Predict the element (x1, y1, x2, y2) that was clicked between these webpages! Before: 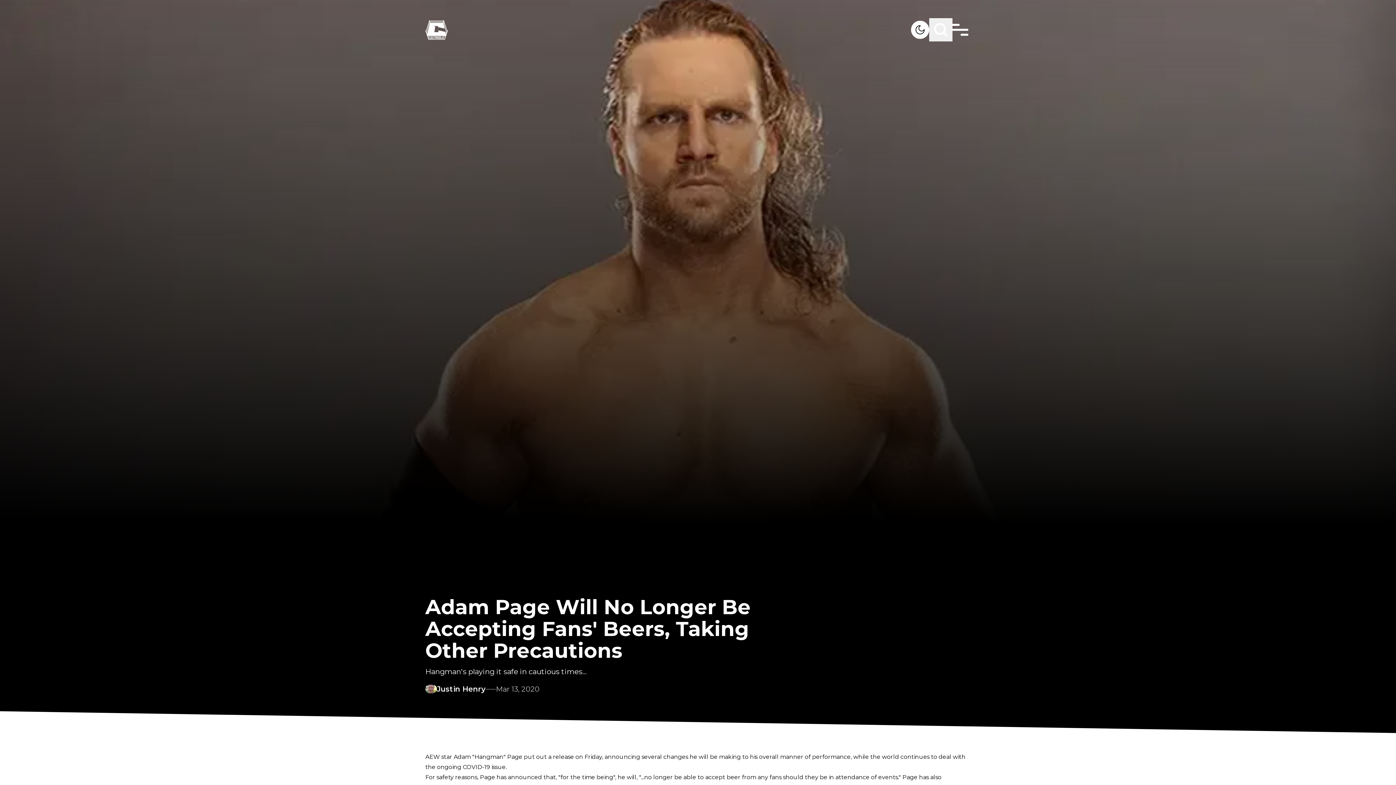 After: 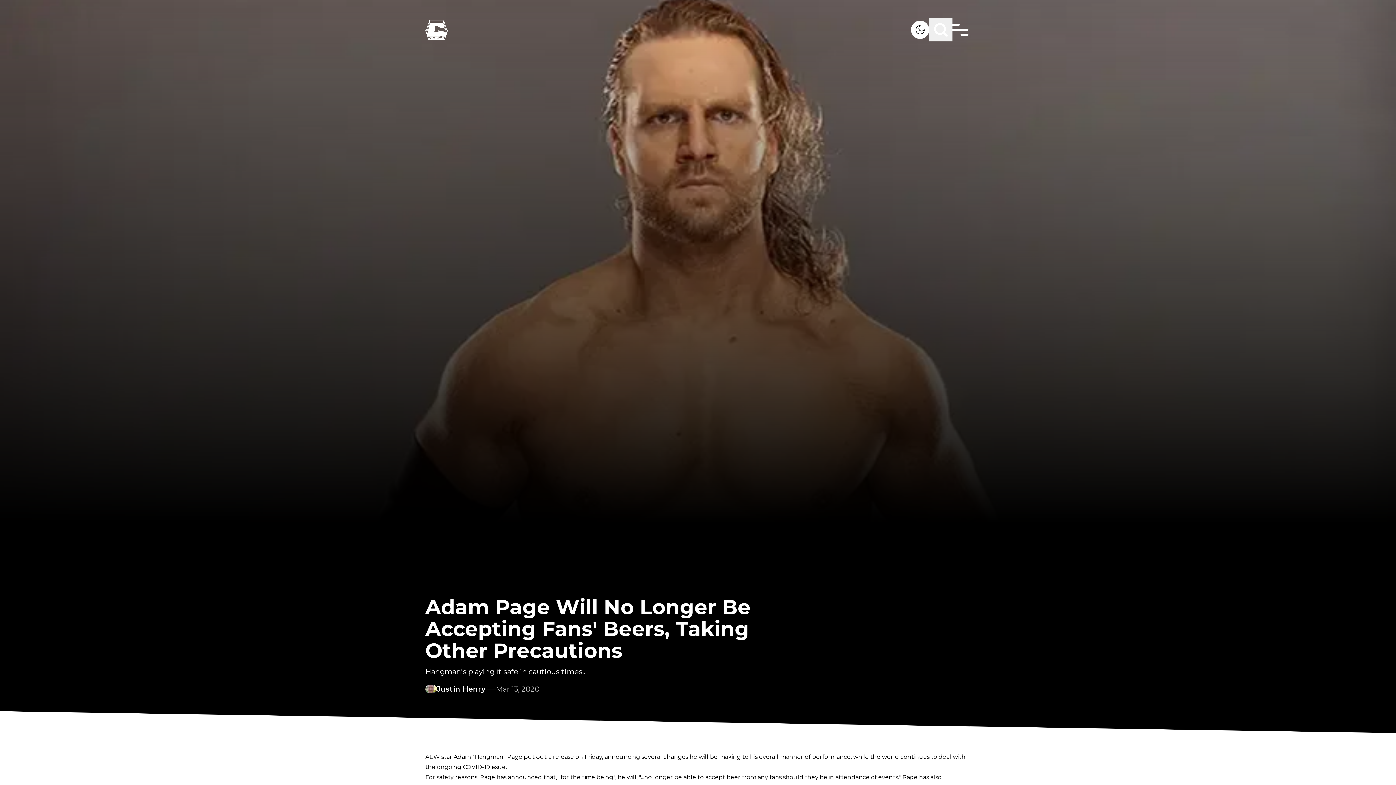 Action: bbox: (425, 753, 602, 760) label: AEW star Adam "Hangman" Page put out a release on Friday